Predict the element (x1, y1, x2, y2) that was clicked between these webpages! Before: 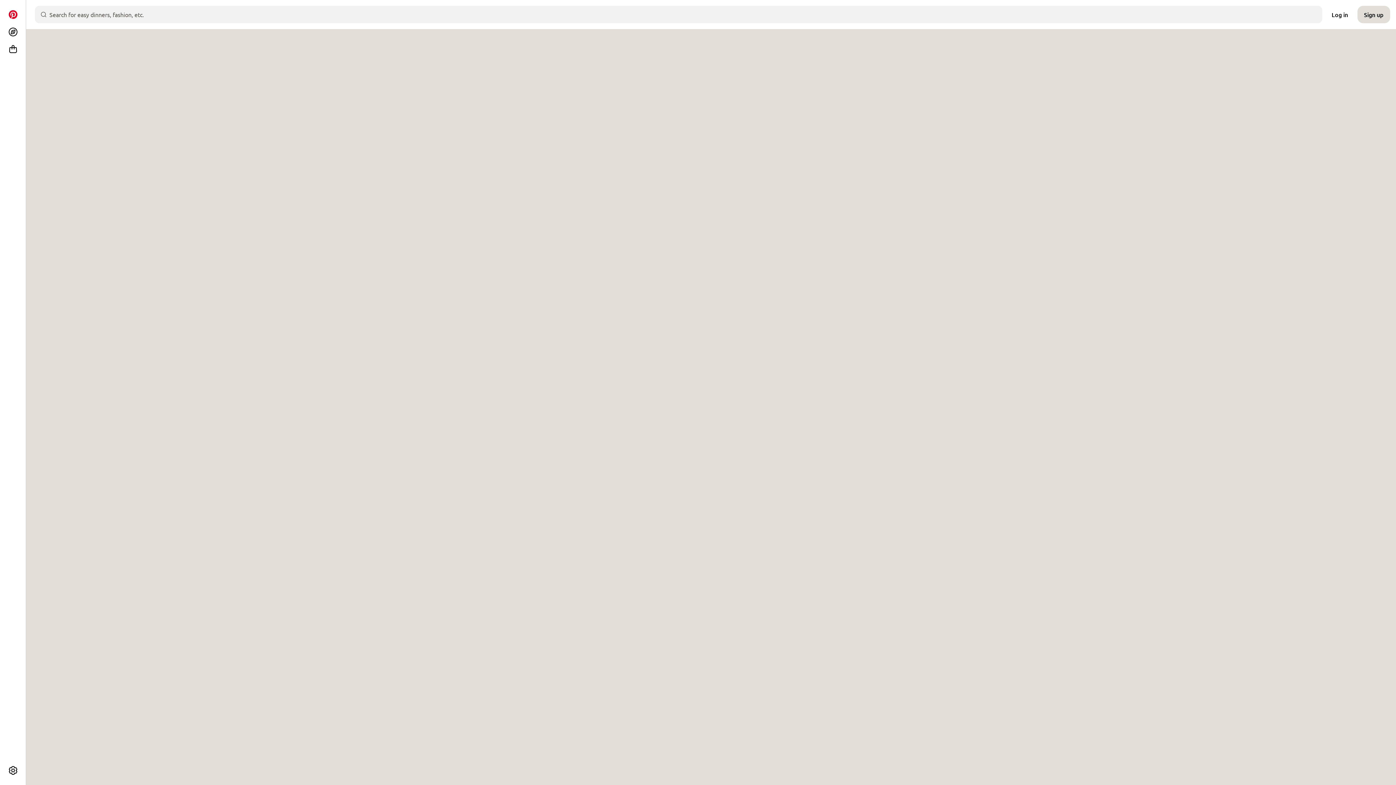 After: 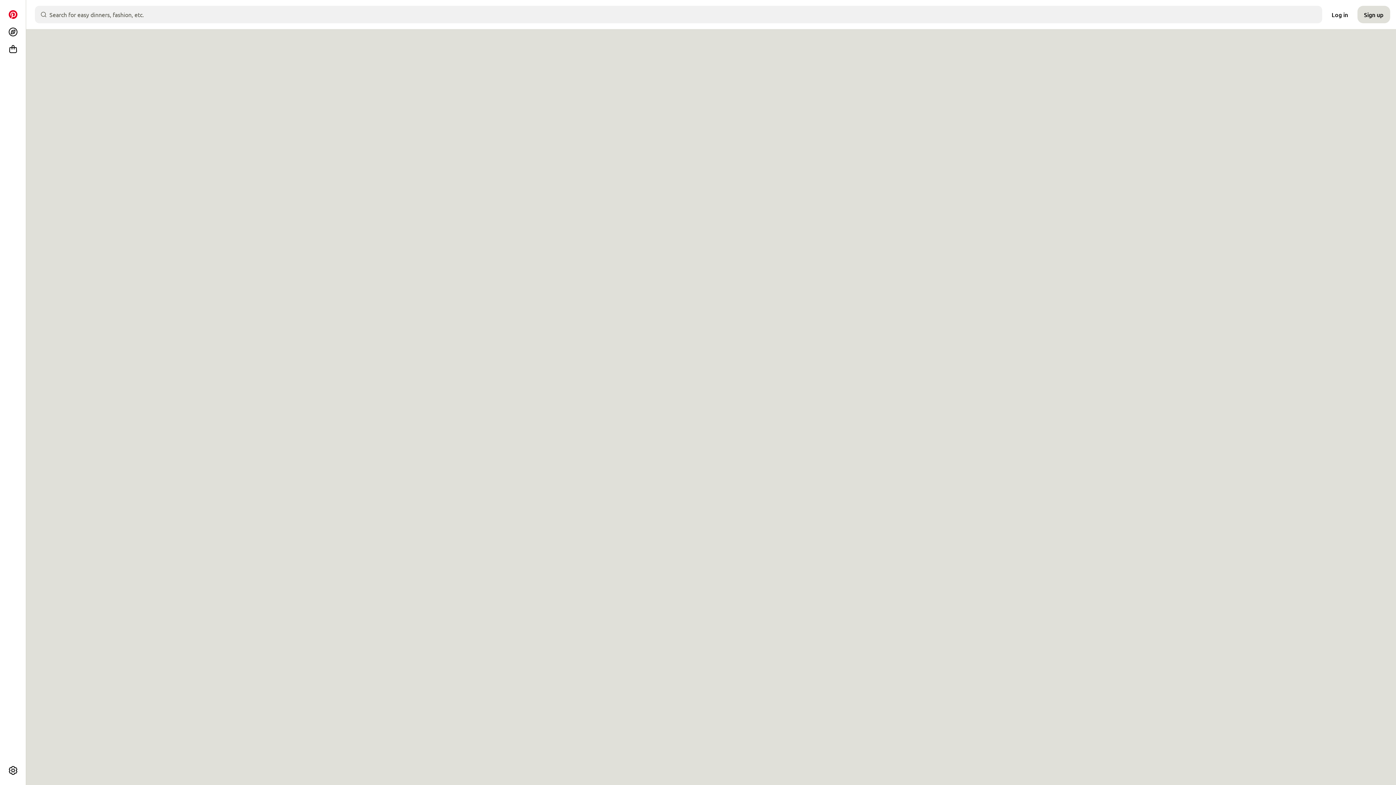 Action: bbox: (4, 762, 21, 779) label: More options